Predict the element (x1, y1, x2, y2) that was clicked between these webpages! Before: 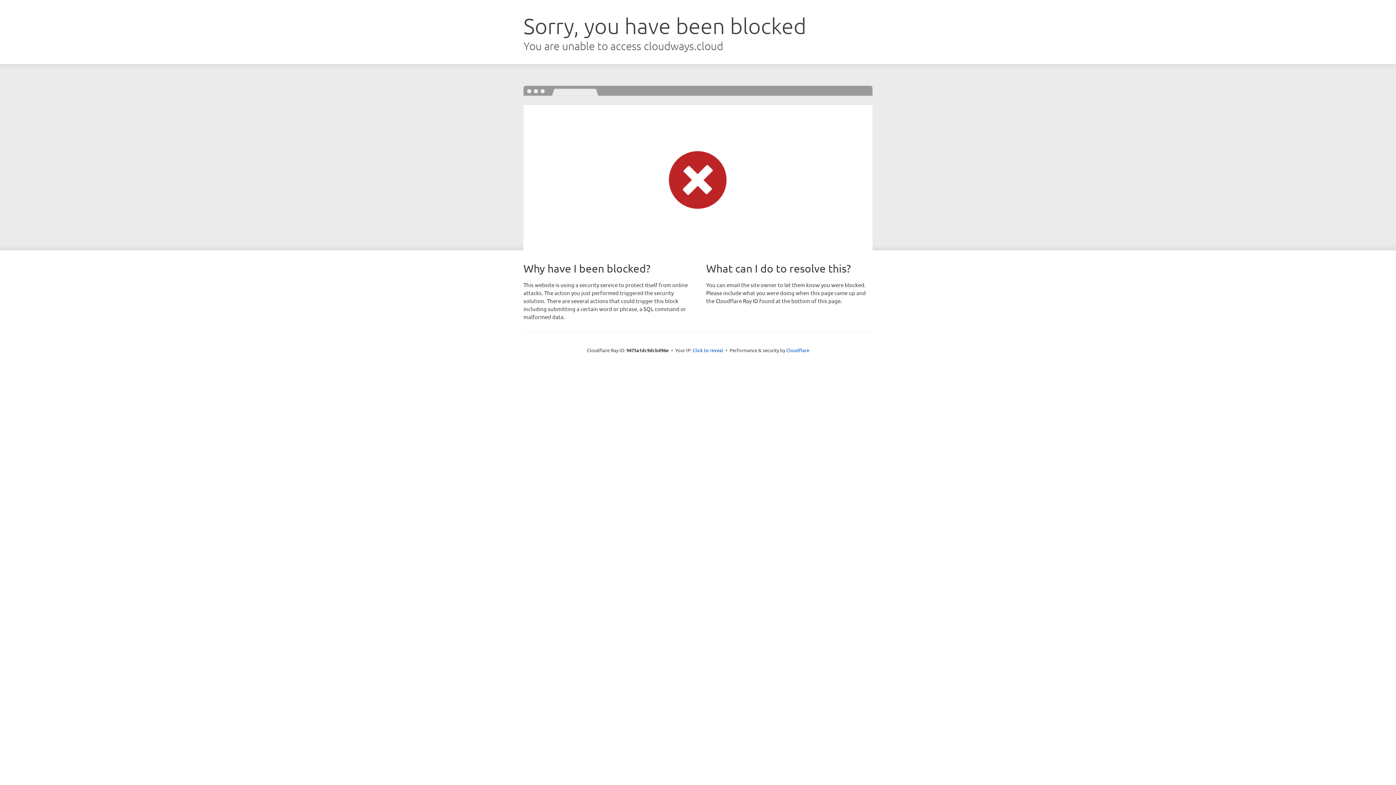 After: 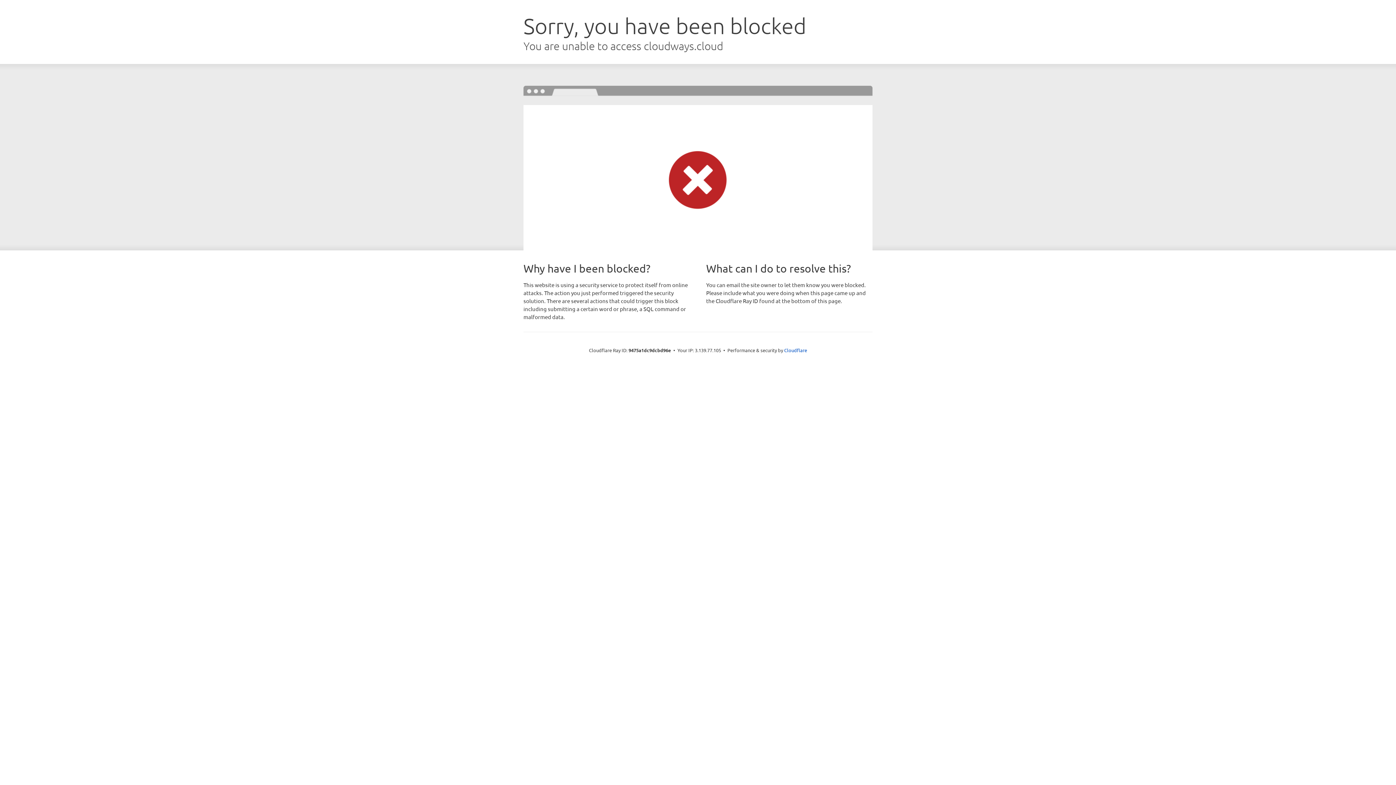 Action: label: Click to reveal bbox: (692, 346, 723, 353)